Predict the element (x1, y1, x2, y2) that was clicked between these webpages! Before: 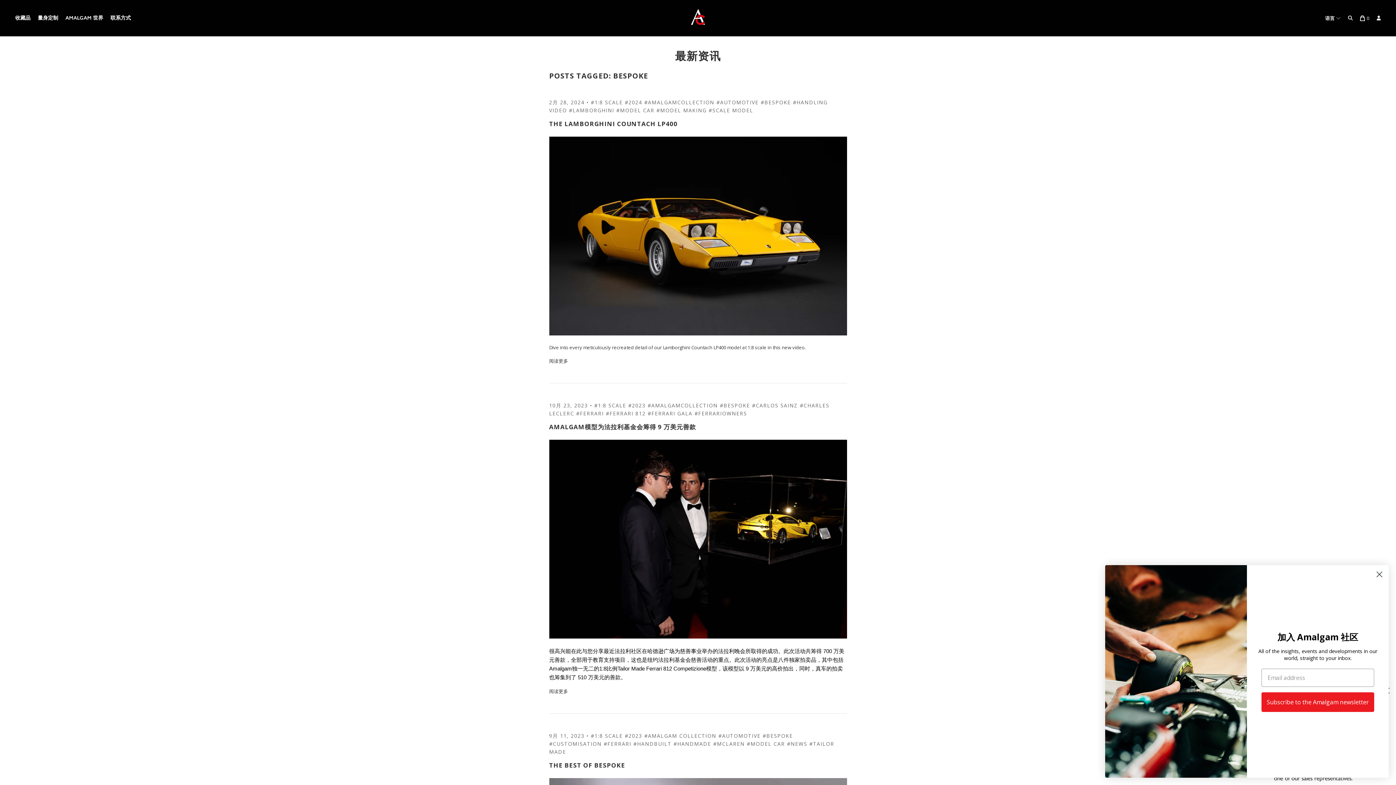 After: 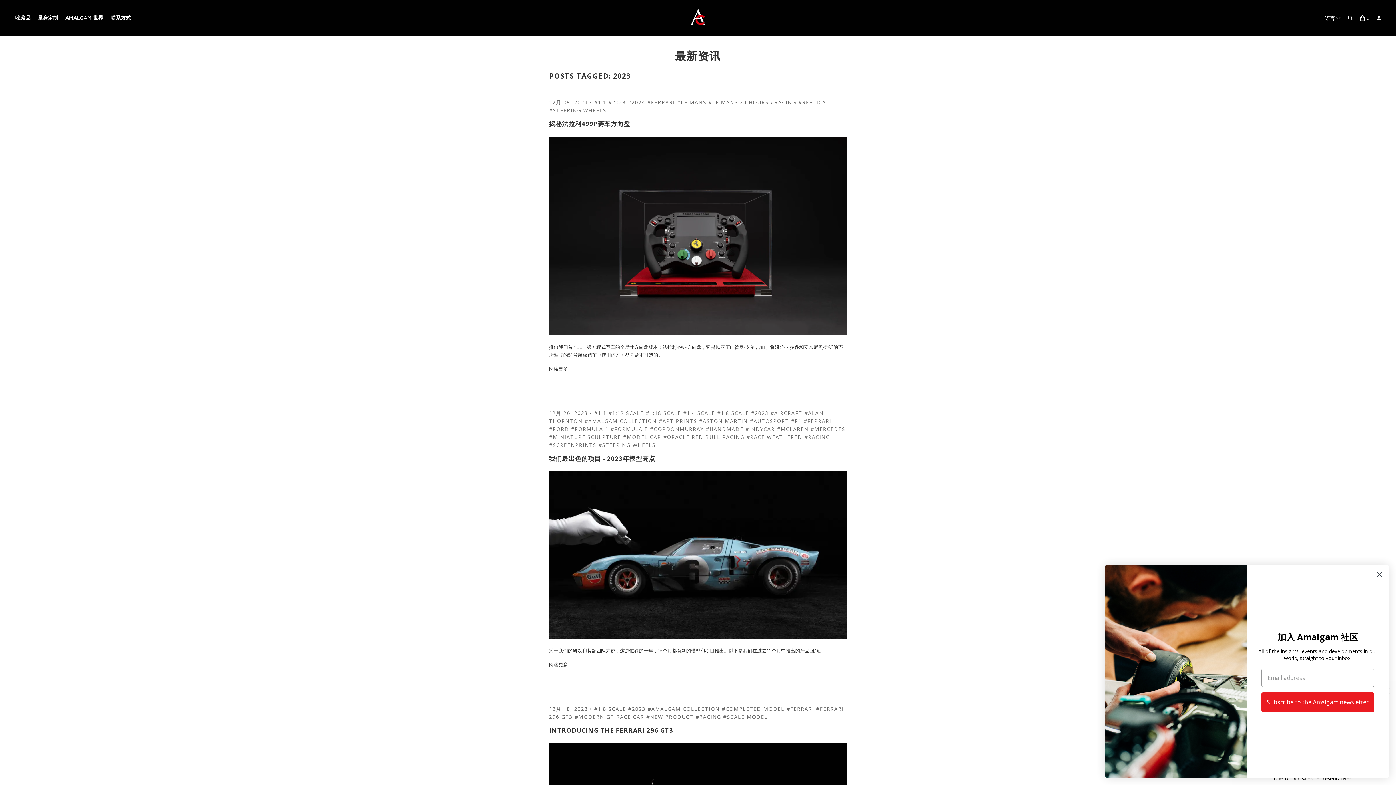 Action: label: #2023 bbox: (628, 402, 645, 409)